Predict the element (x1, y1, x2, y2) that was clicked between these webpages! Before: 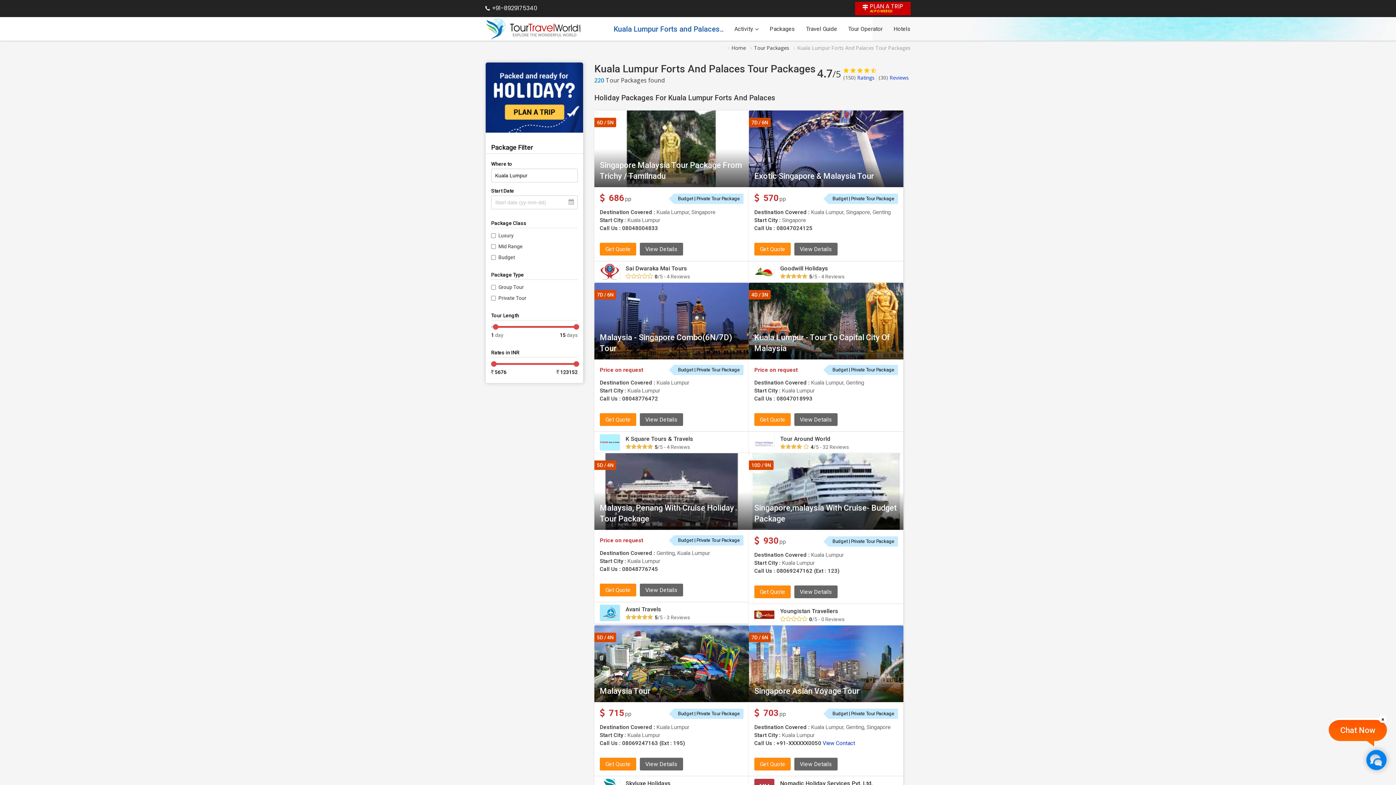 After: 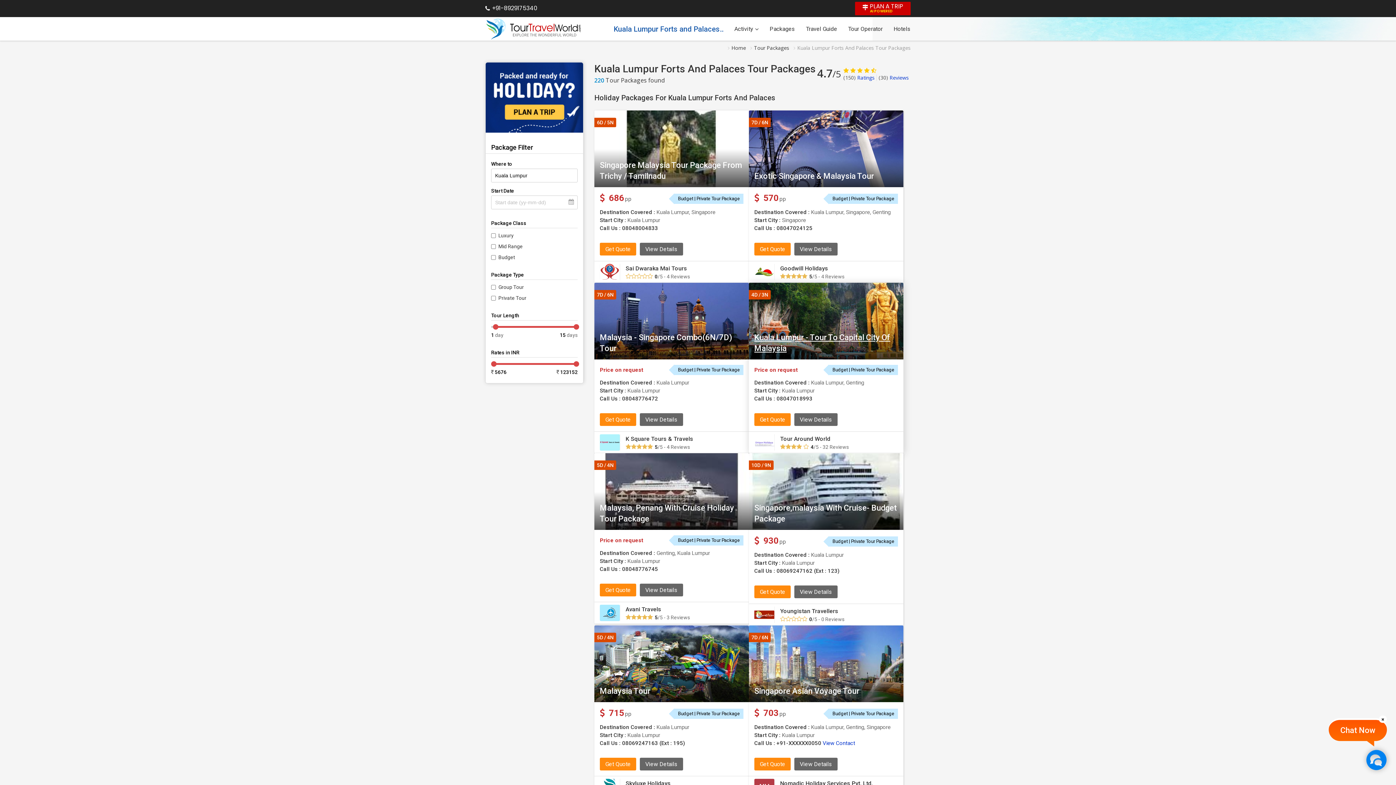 Action: bbox: (794, 413, 837, 426) label: View Details